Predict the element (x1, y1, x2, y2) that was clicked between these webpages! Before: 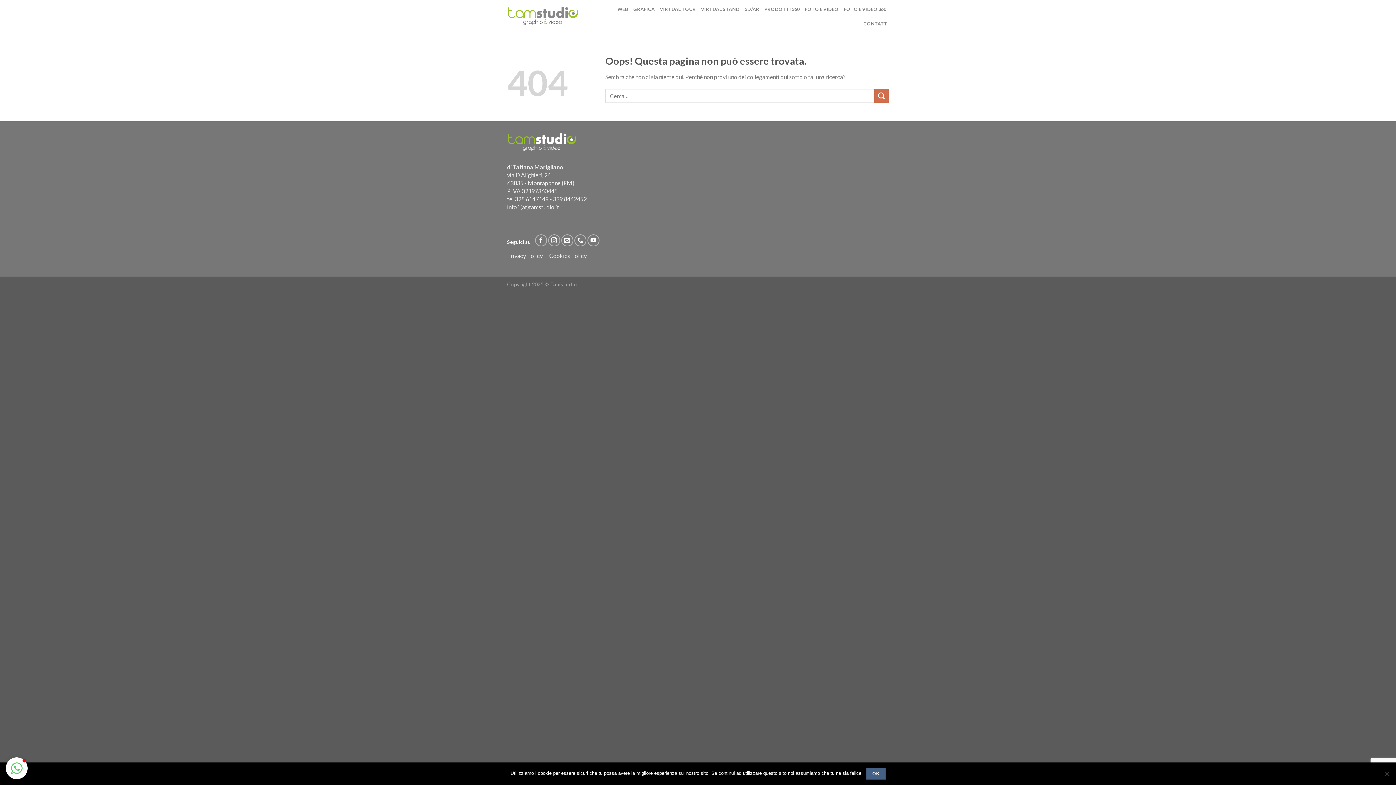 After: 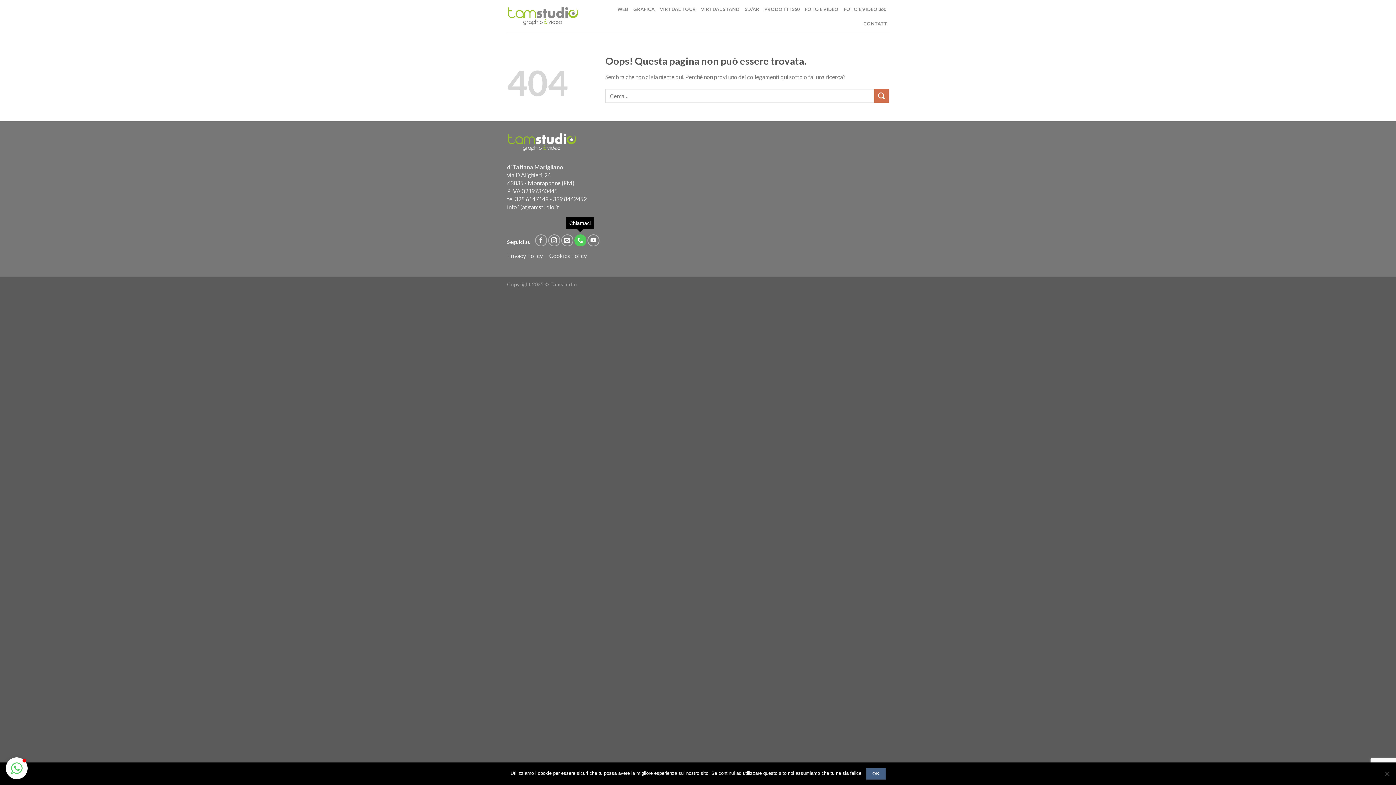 Action: label: Chiamaci bbox: (574, 234, 586, 246)